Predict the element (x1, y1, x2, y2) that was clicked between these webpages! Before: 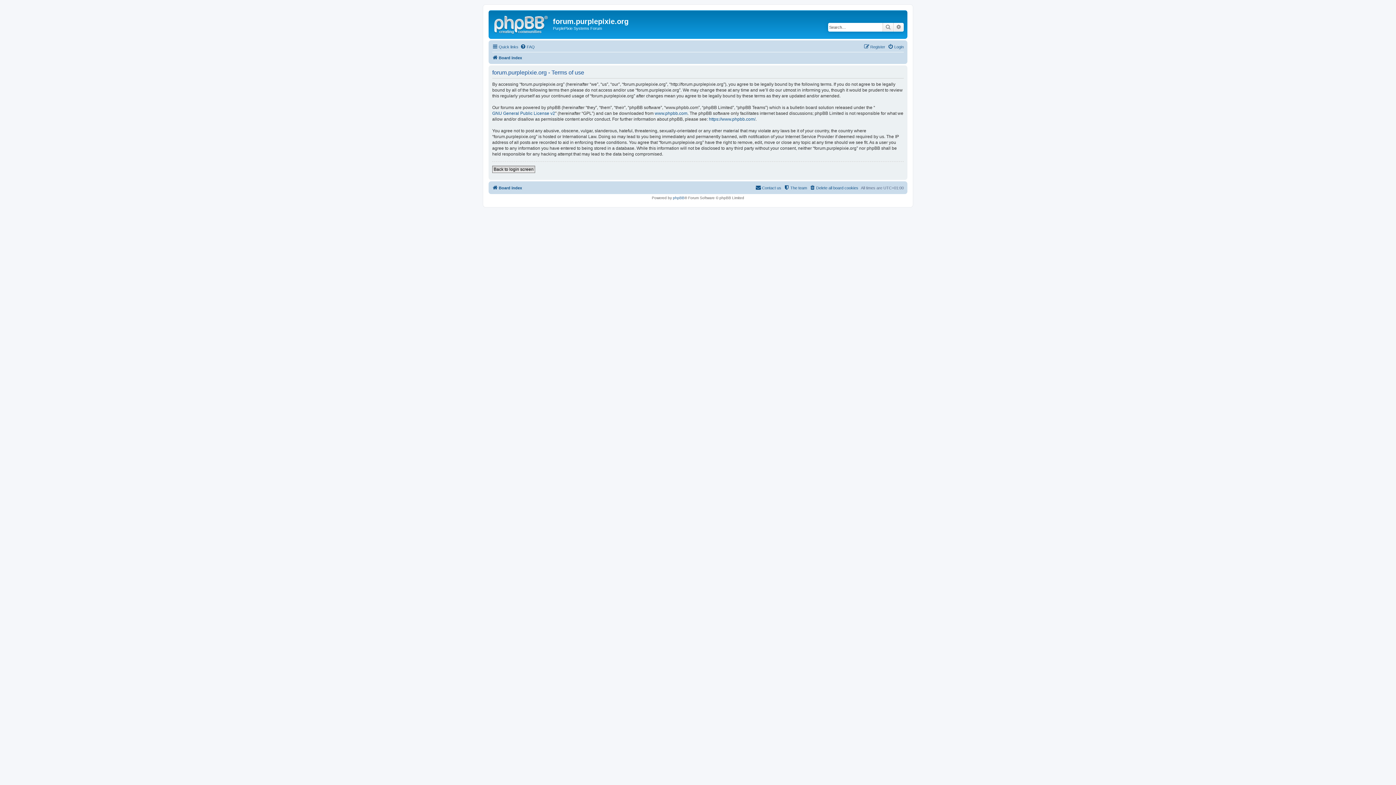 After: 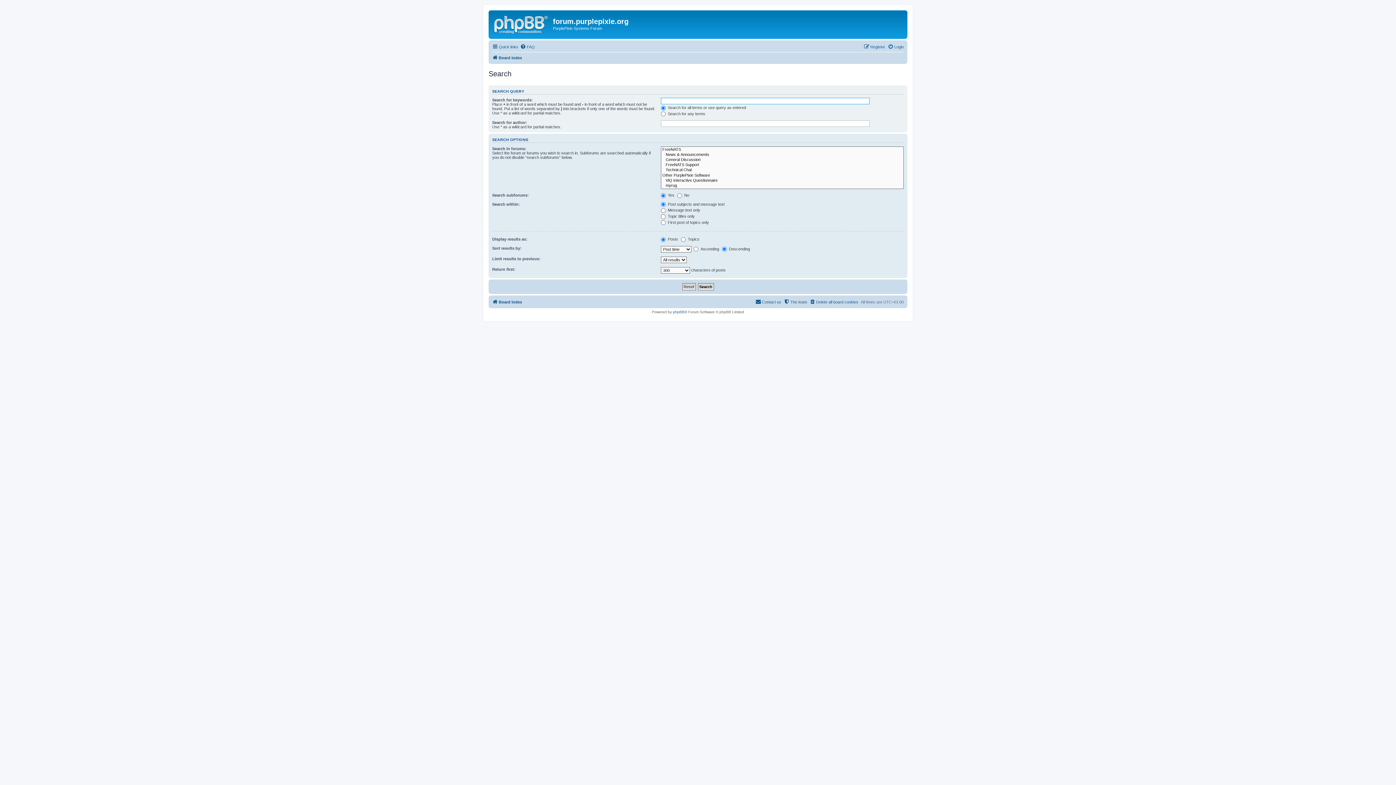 Action: bbox: (893, 22, 904, 31) label: Advanced search